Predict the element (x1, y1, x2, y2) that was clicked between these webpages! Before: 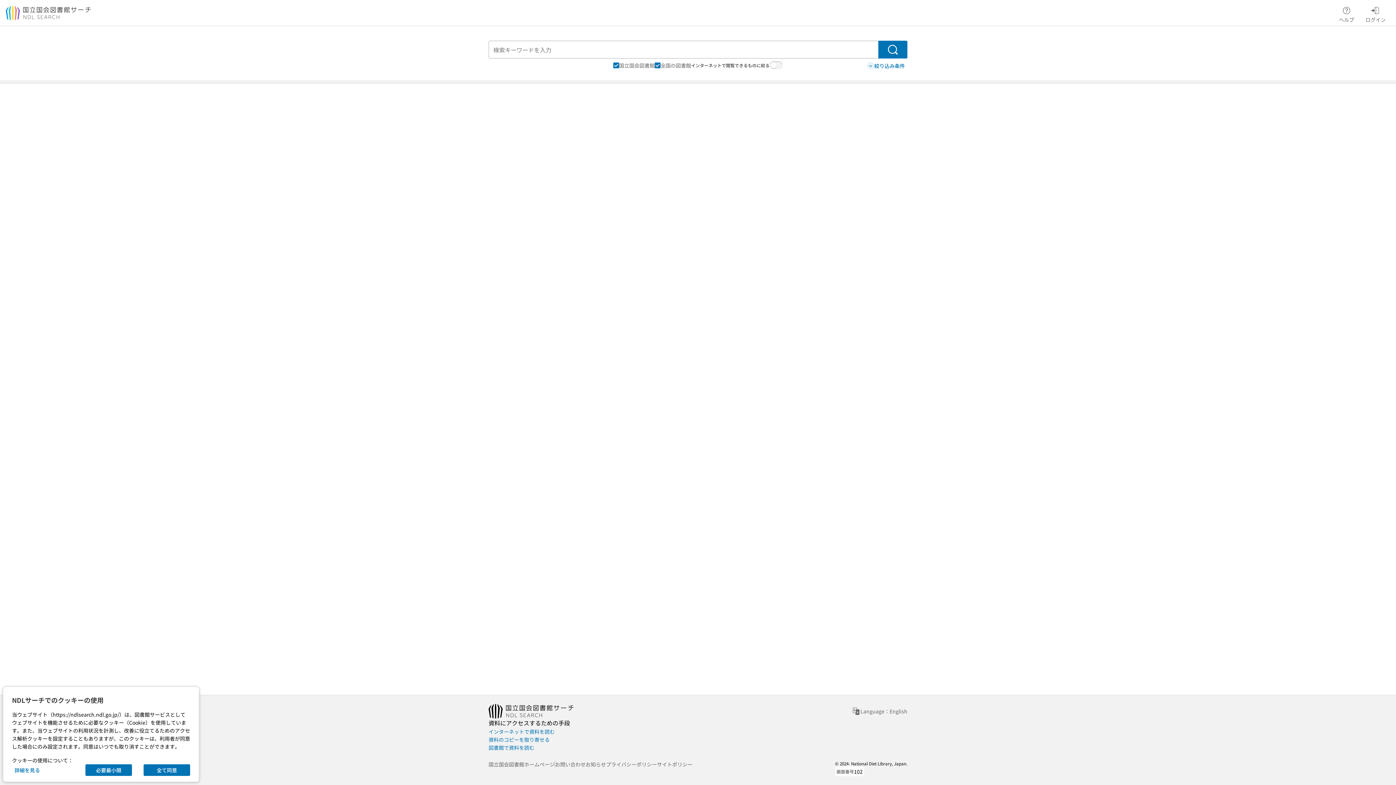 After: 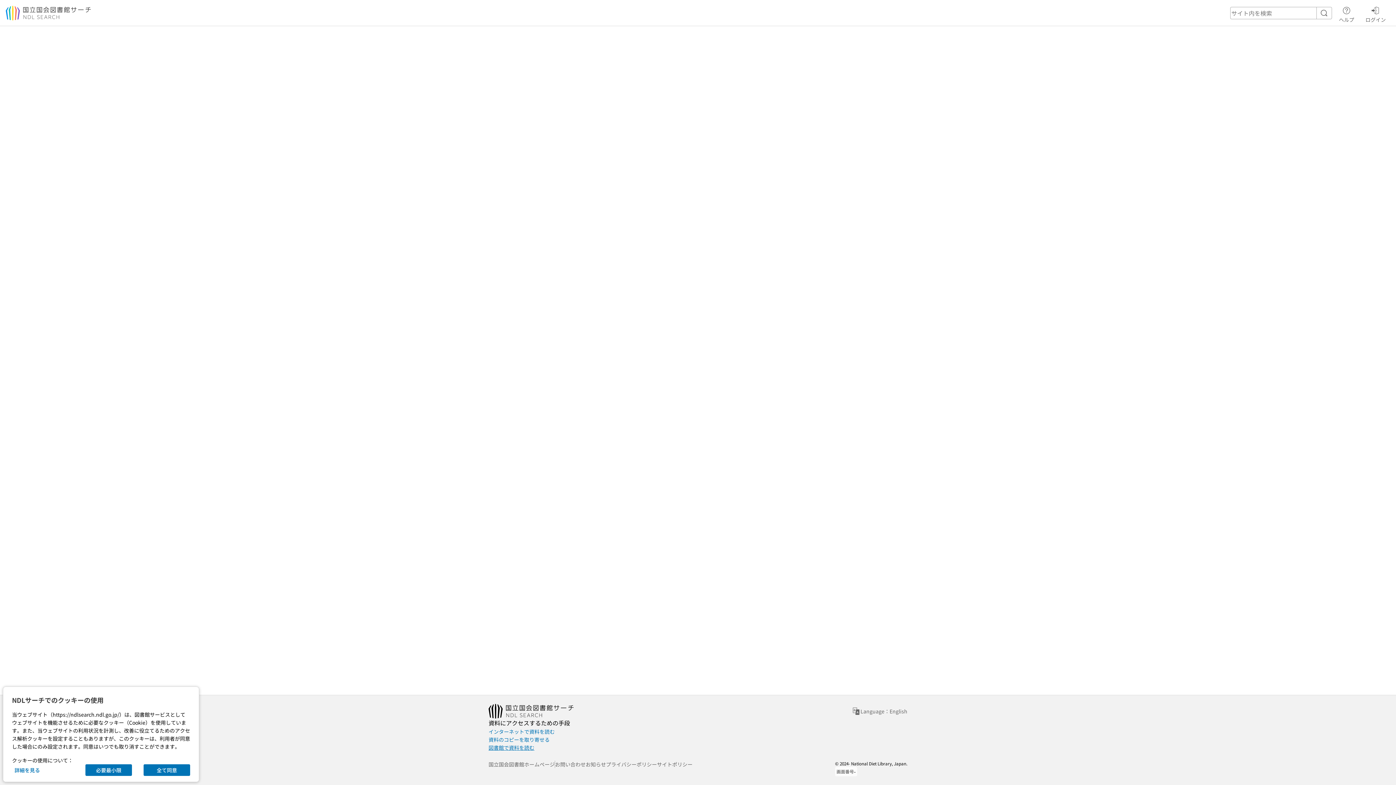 Action: bbox: (488, 744, 534, 752) label: 図書館で資料を読む